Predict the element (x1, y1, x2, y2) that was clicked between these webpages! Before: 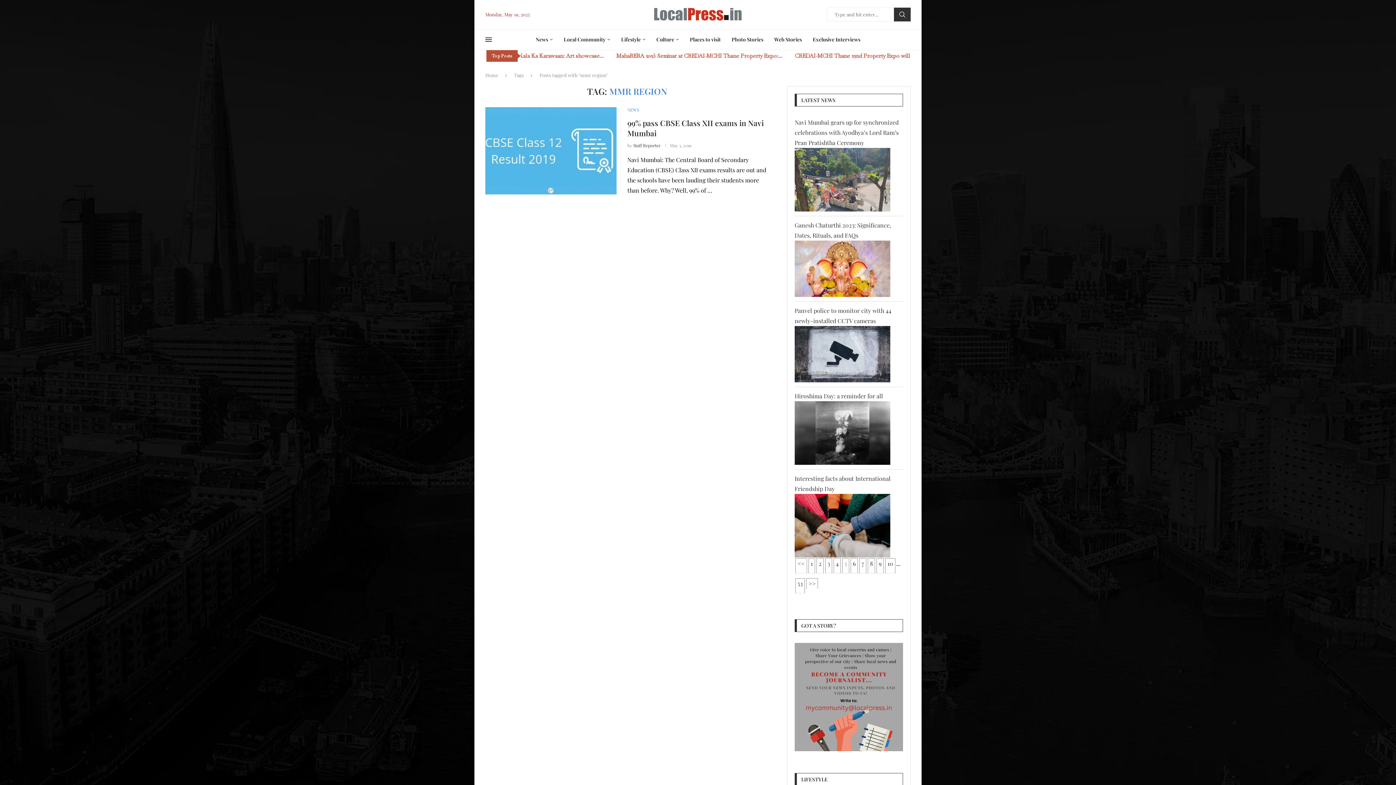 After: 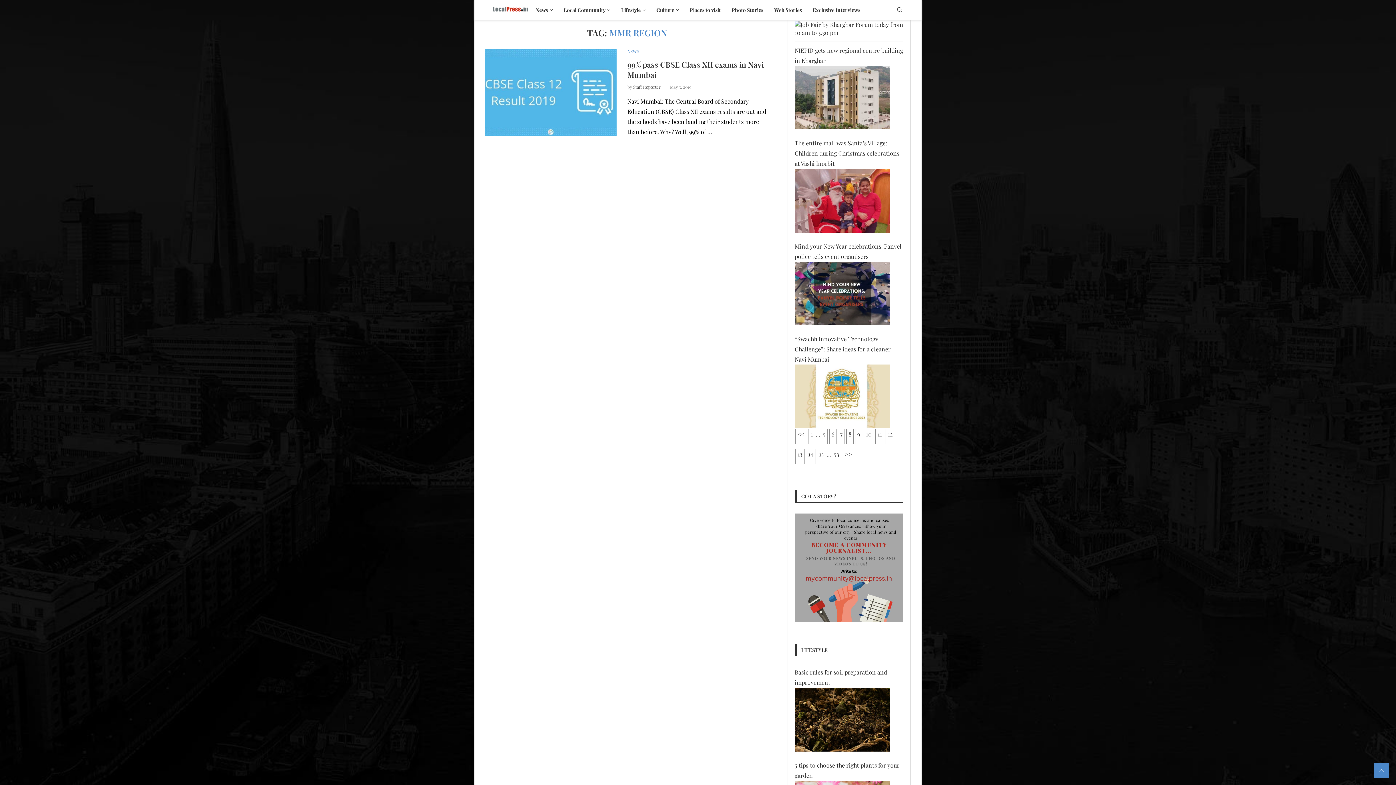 Action: bbox: (887, 560, 893, 567) label: 10